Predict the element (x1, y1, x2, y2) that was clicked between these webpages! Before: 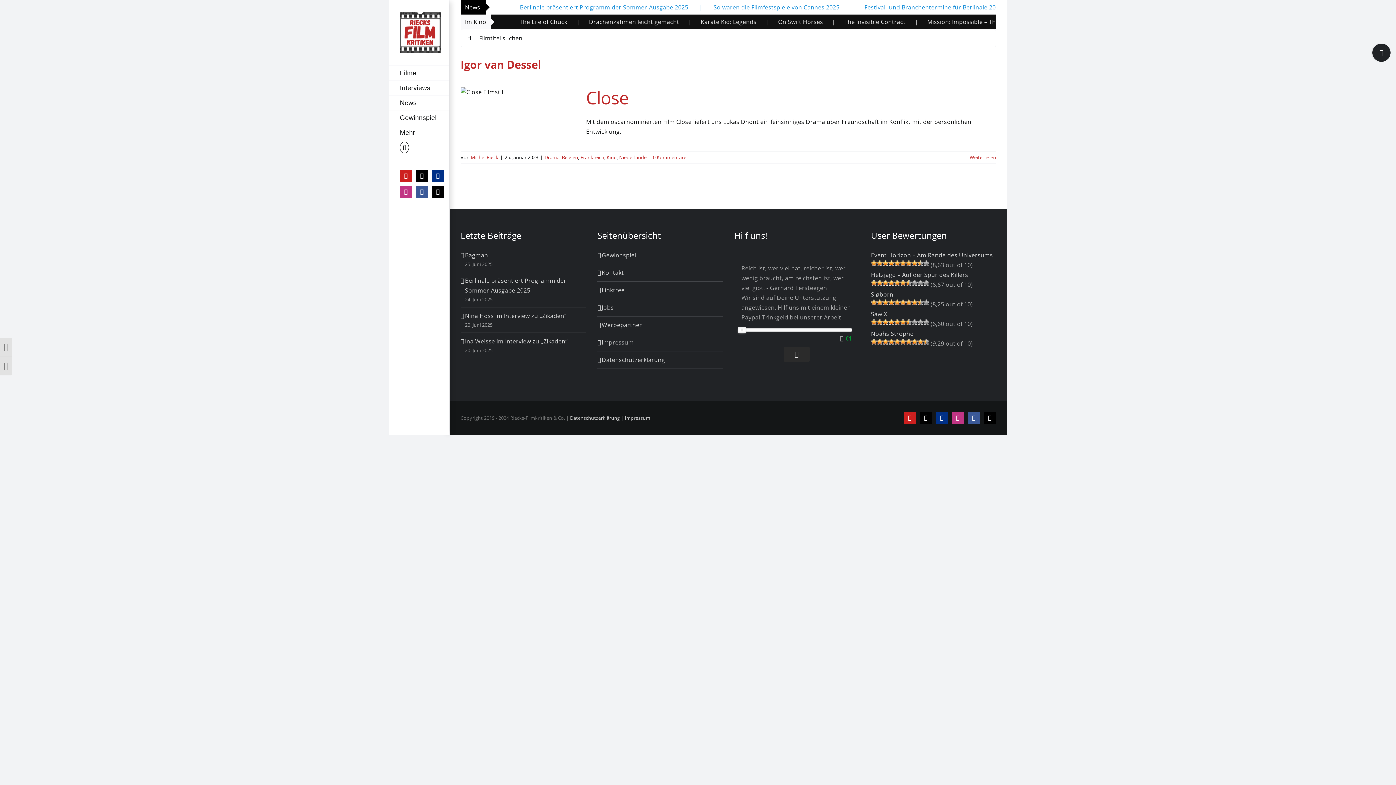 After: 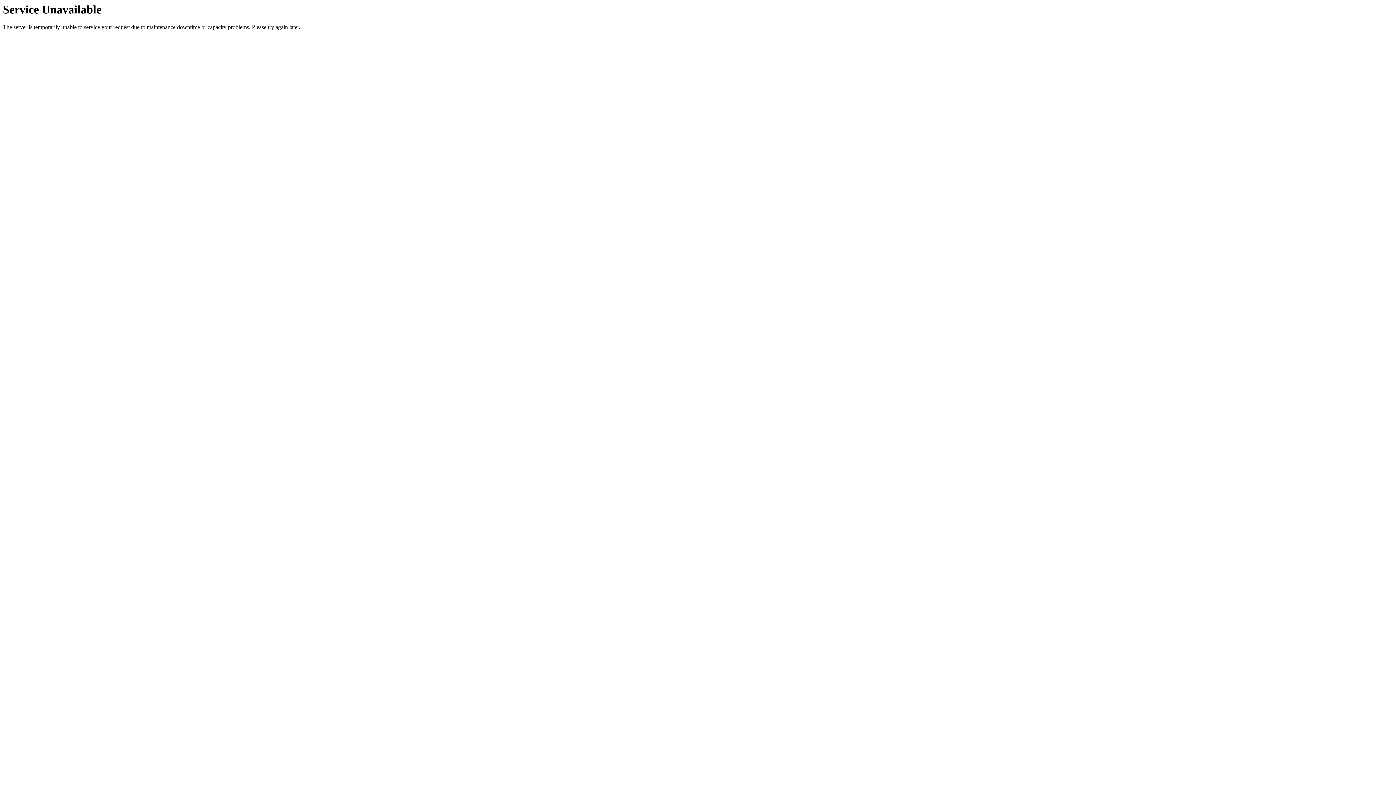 Action: label: Gewinnspiel bbox: (601, 250, 719, 260)